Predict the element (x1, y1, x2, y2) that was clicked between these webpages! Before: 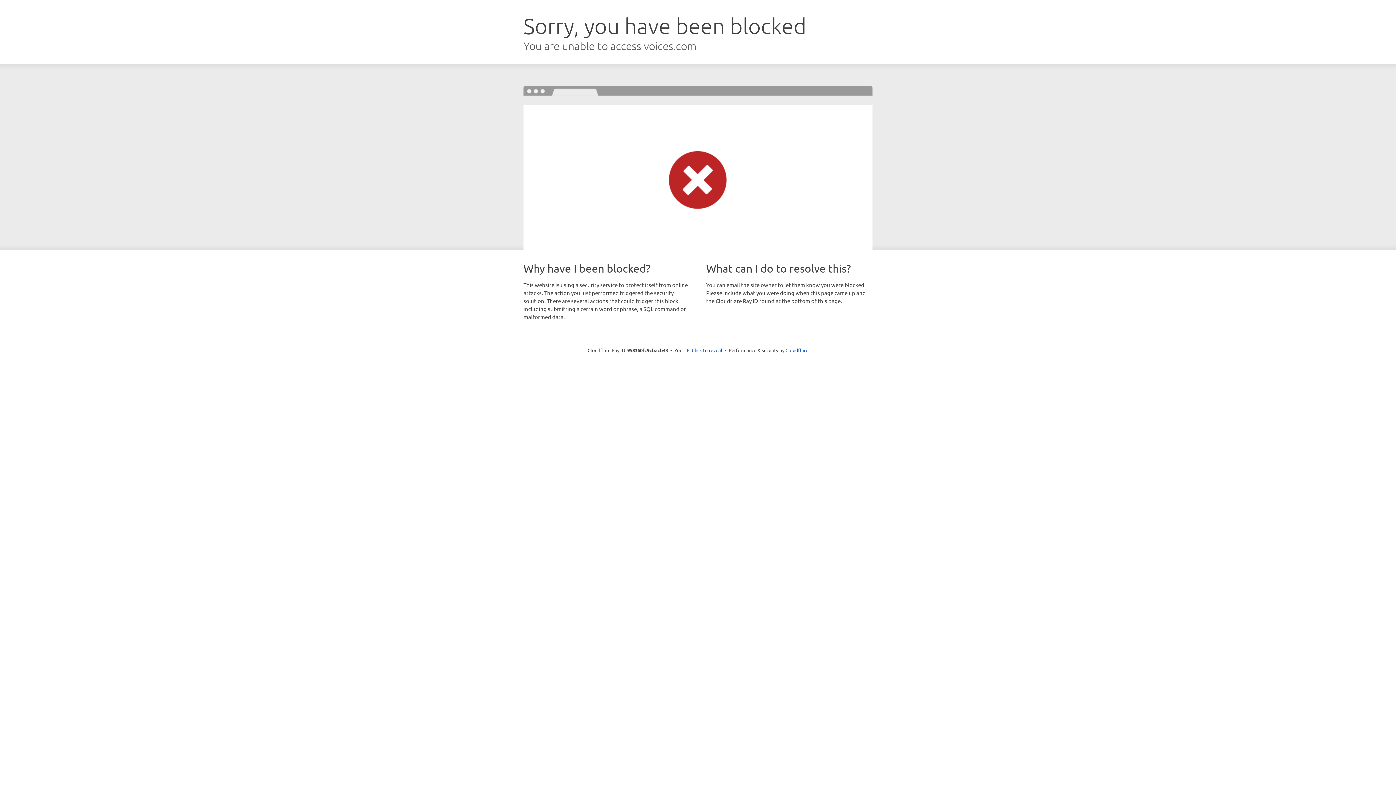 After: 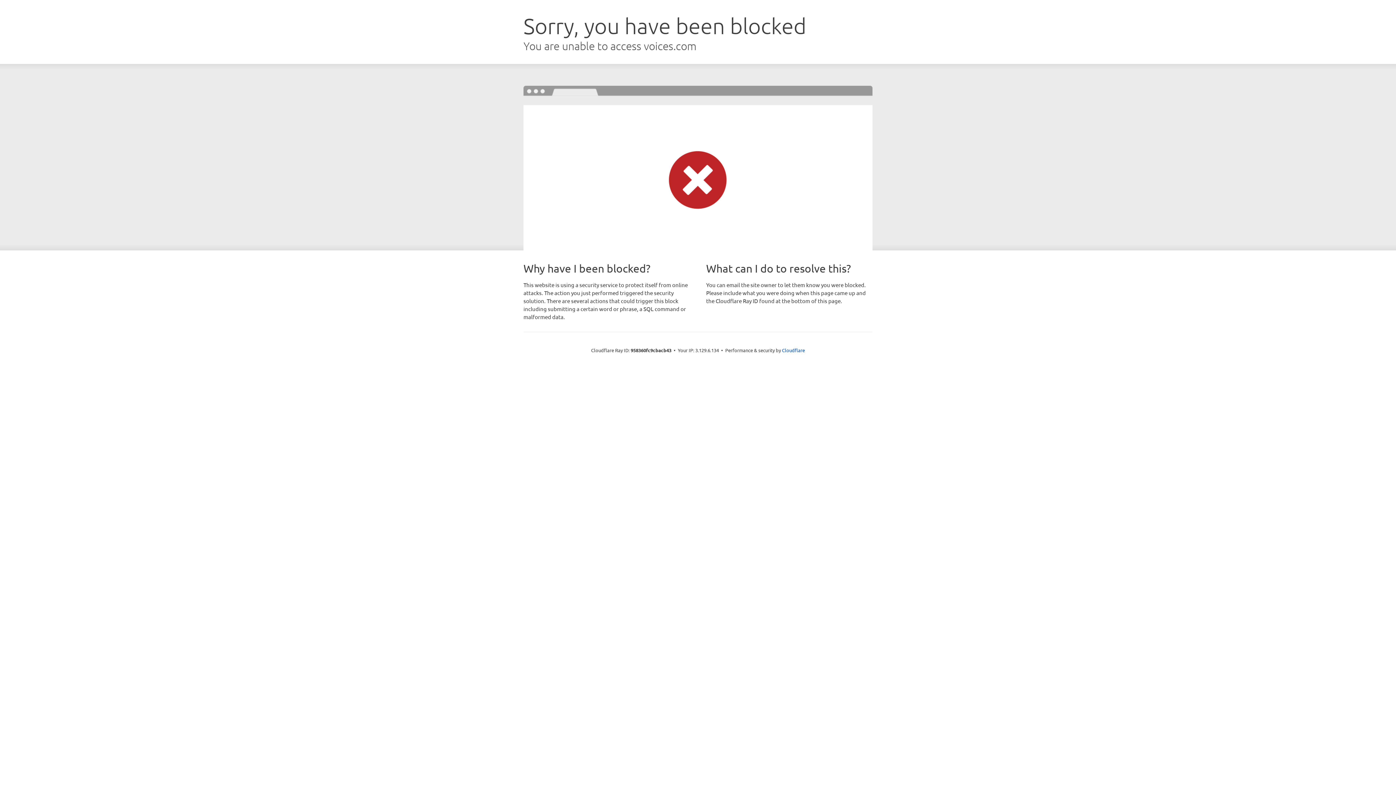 Action: label: Click to reveal bbox: (692, 346, 722, 353)